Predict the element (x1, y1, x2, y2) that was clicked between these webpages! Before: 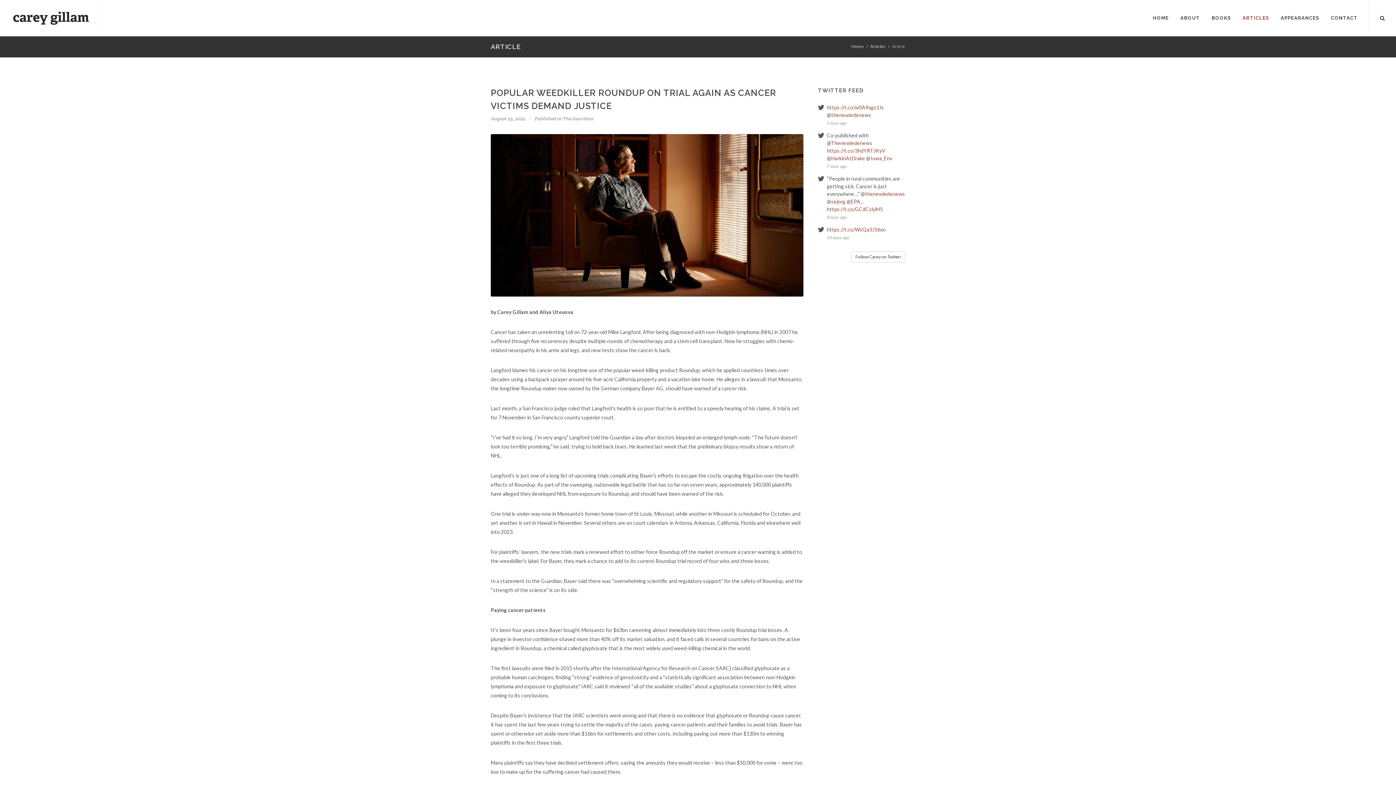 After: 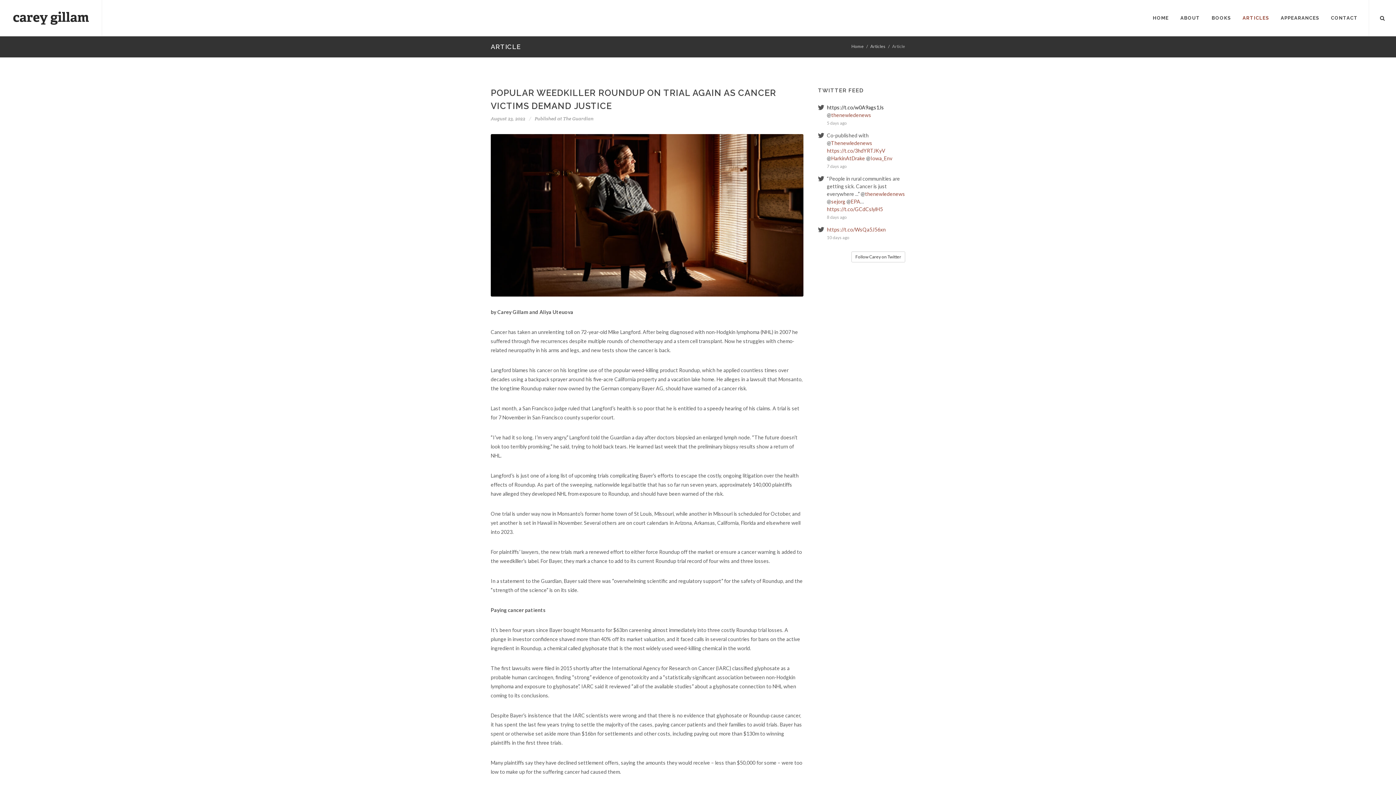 Action: label: https://t.co/w0A9ags1Js bbox: (827, 104, 884, 110)